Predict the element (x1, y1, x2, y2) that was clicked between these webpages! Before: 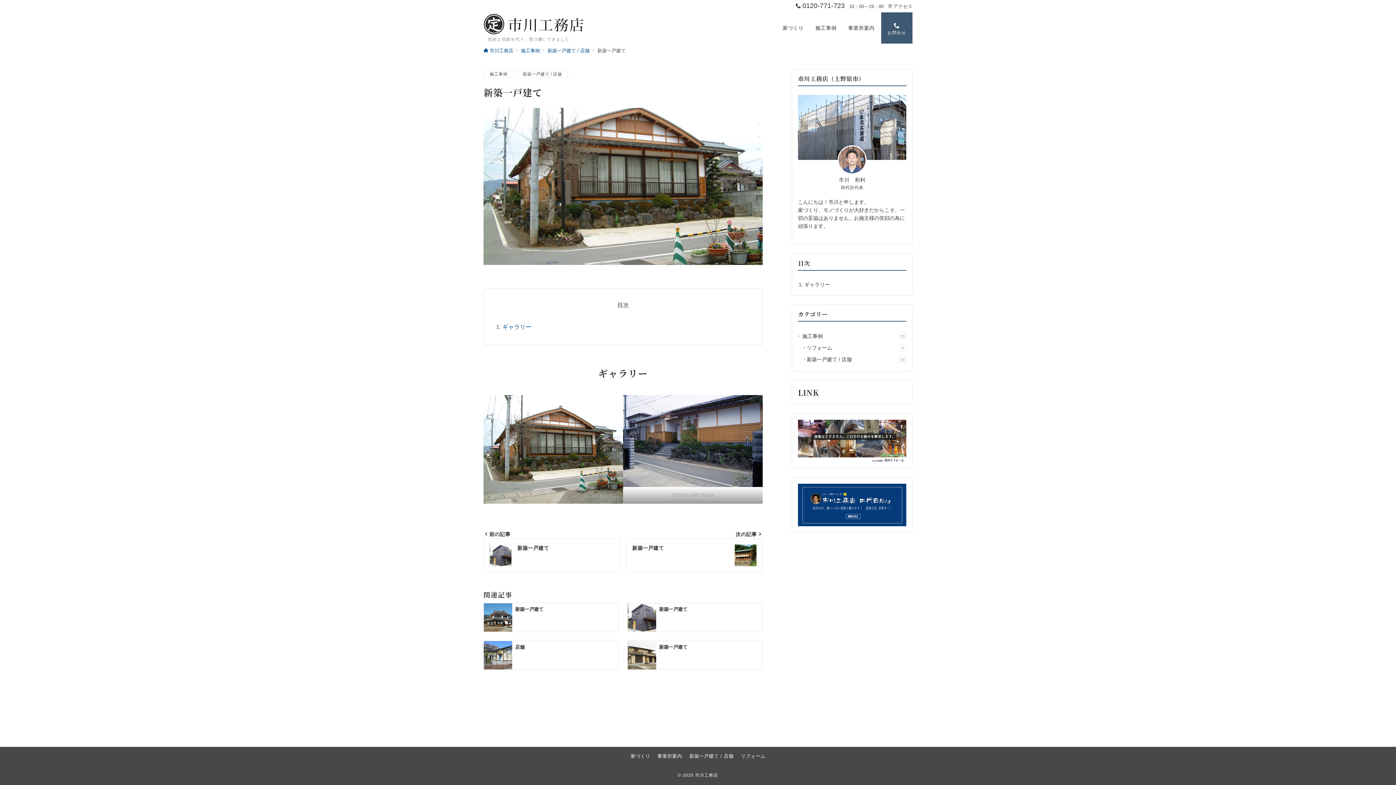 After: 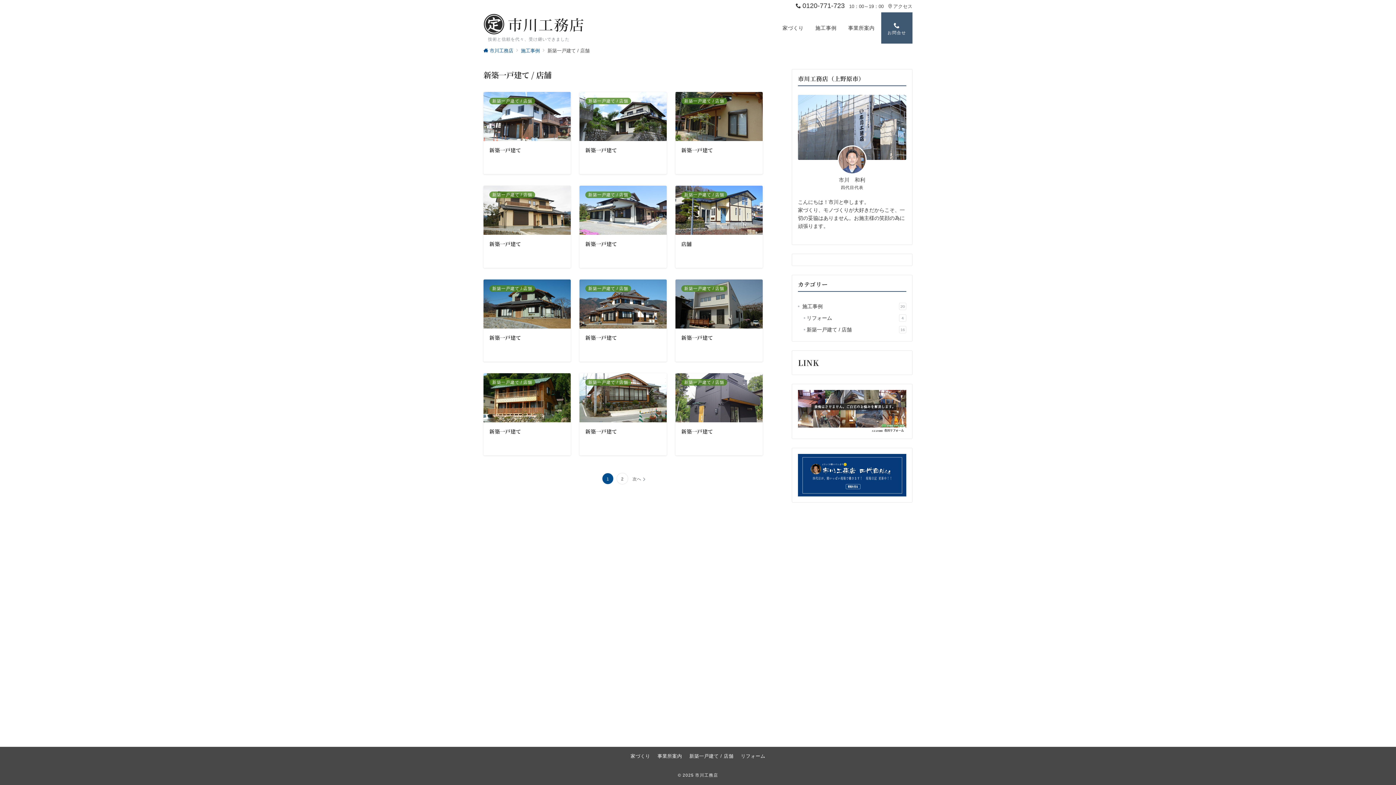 Action: label: 新築一戸建て / 店舗 bbox: (547, 48, 589, 53)